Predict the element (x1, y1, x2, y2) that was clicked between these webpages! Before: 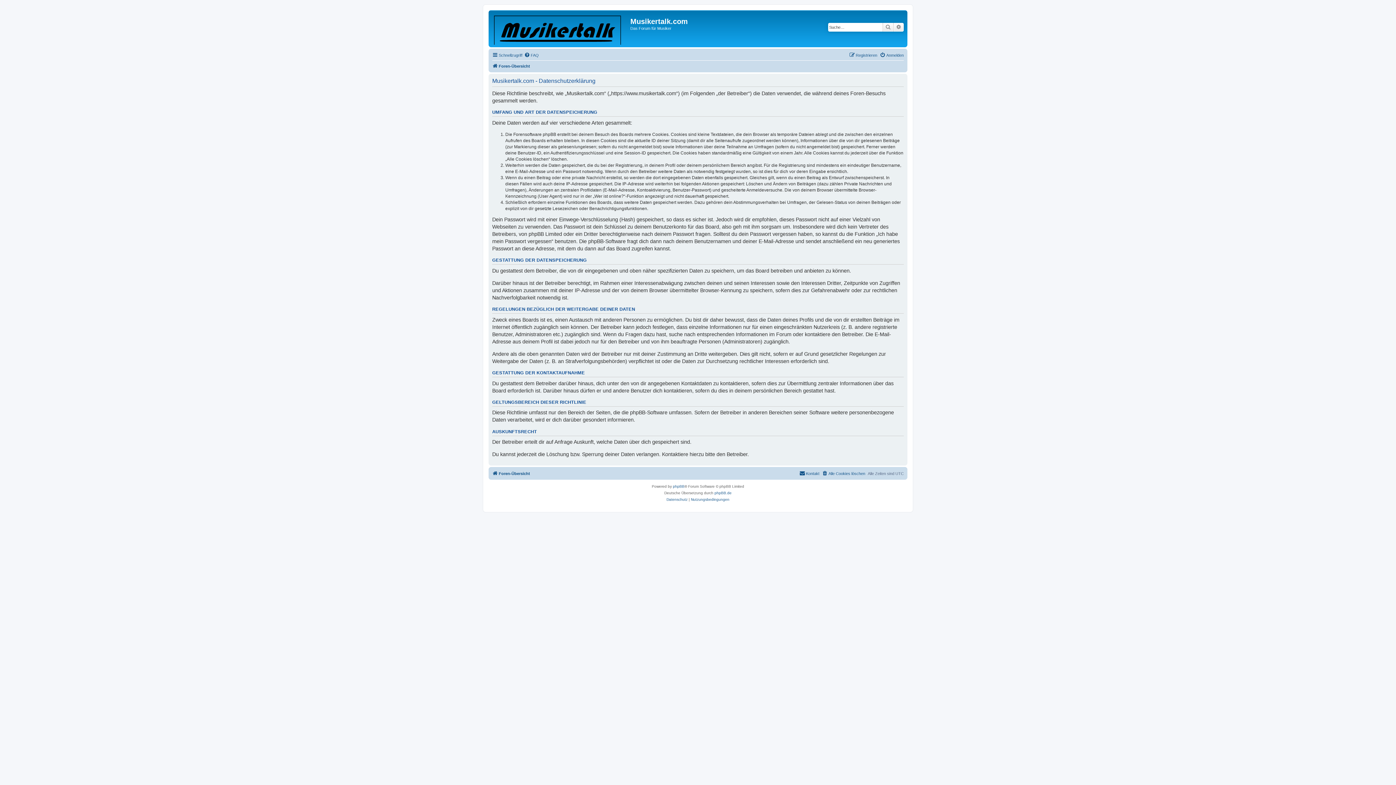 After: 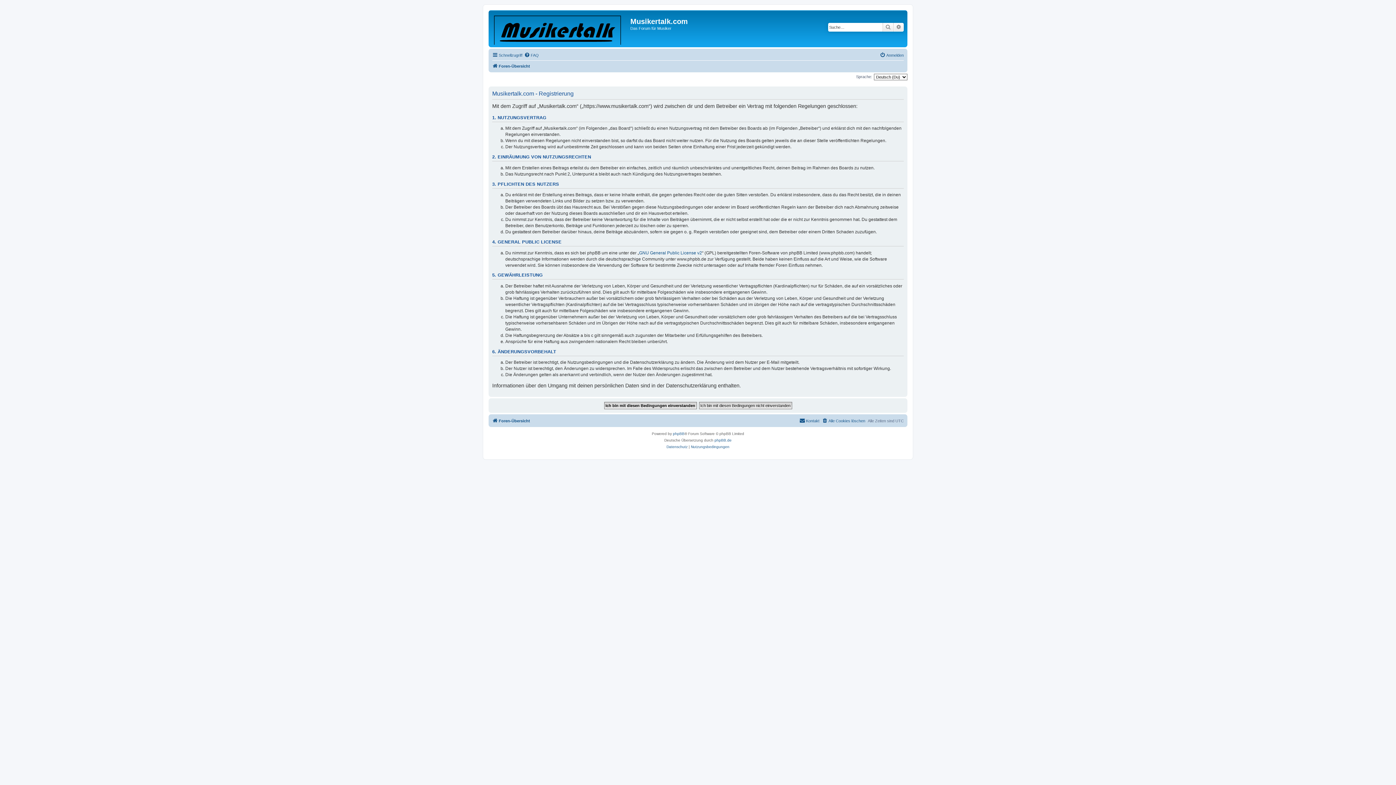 Action: label: Registrieren bbox: (849, 50, 877, 59)